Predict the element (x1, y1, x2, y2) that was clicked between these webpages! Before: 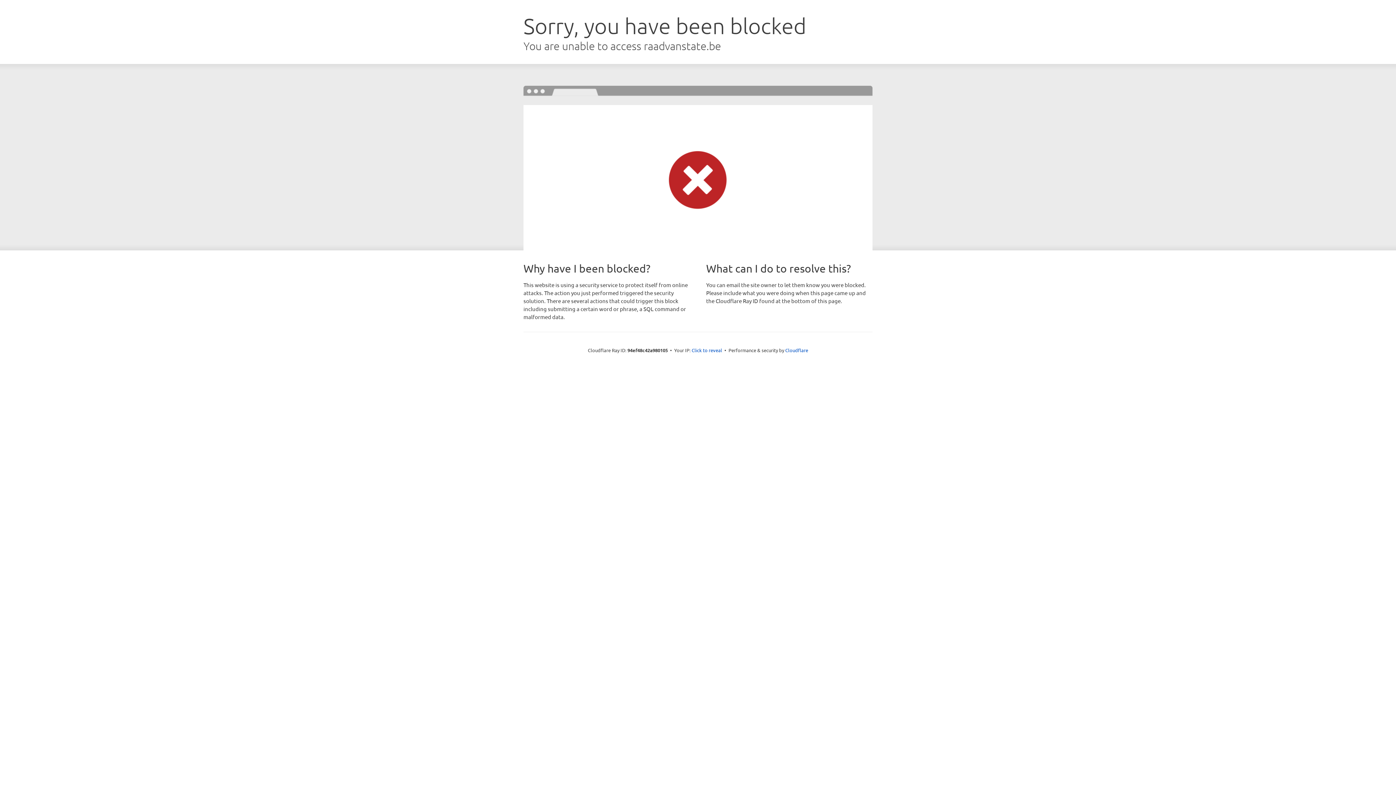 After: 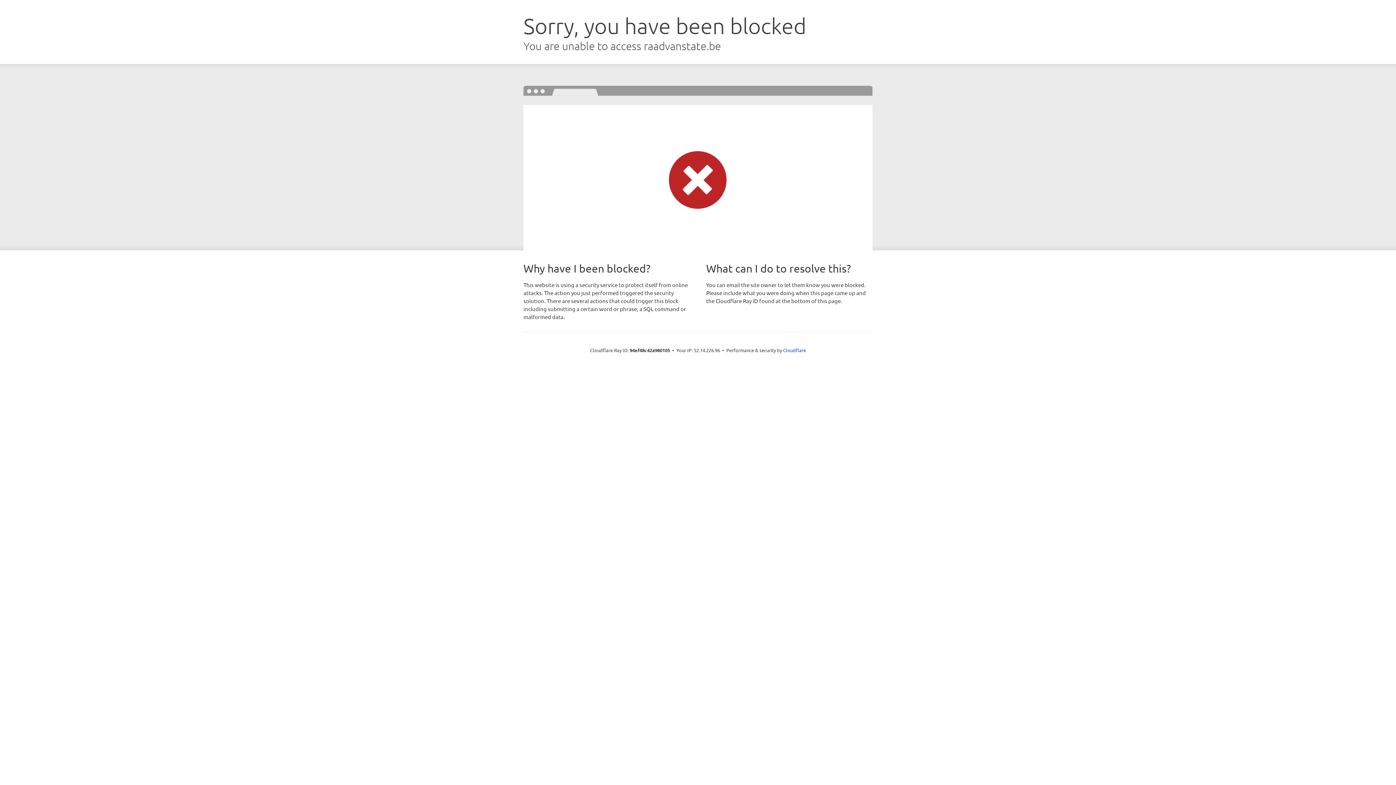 Action: bbox: (691, 346, 722, 353) label: Click to reveal